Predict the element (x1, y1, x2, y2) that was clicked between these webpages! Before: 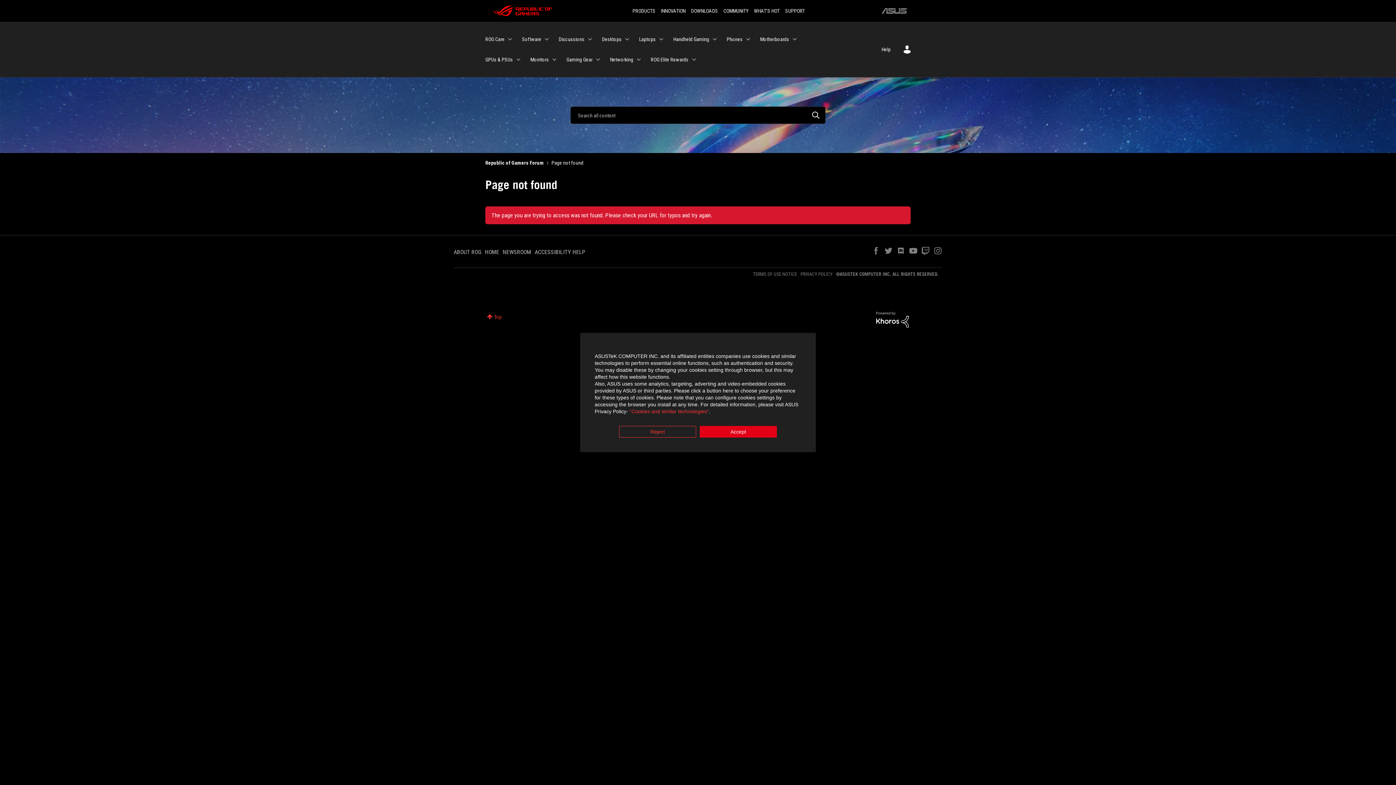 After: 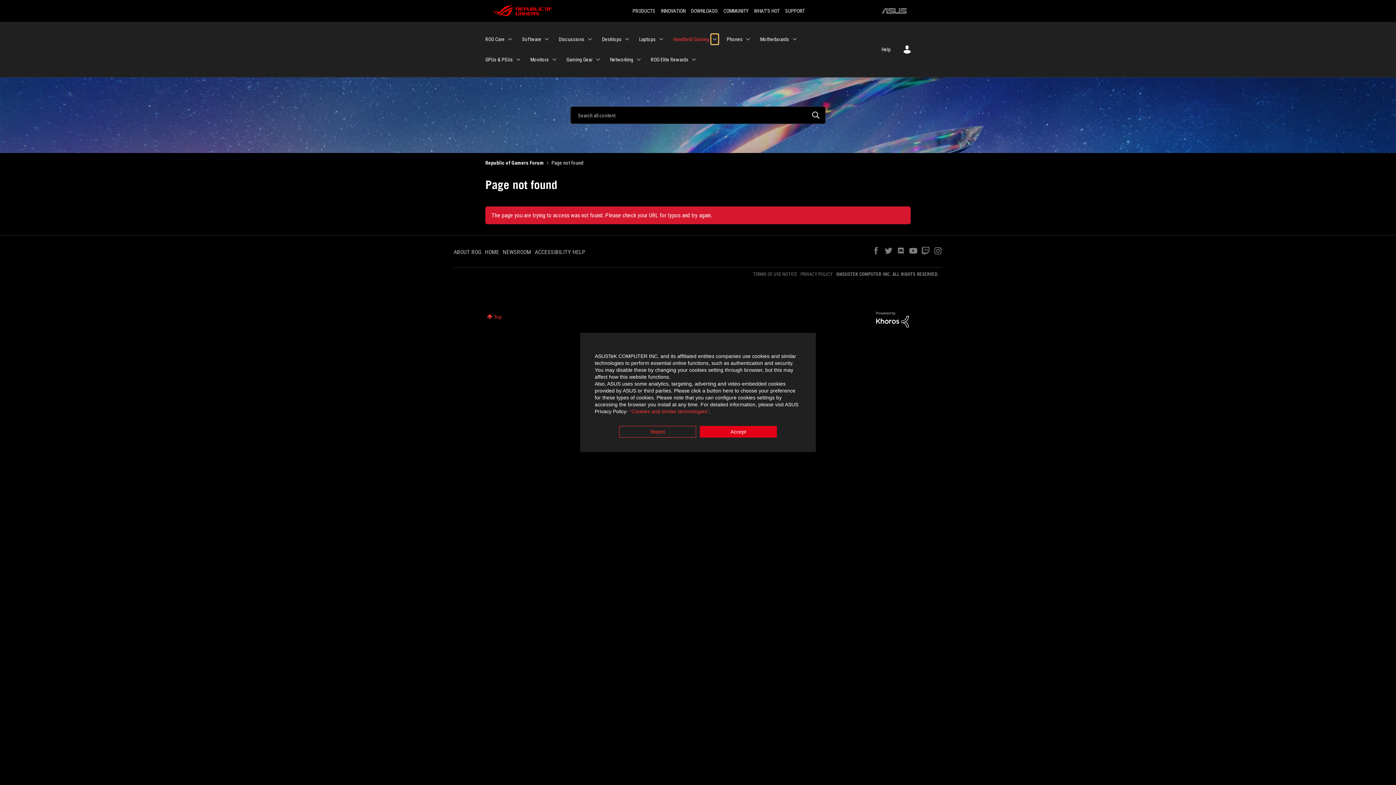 Action: bbox: (711, 34, 718, 44) label: Expand View: Handheld Gaming